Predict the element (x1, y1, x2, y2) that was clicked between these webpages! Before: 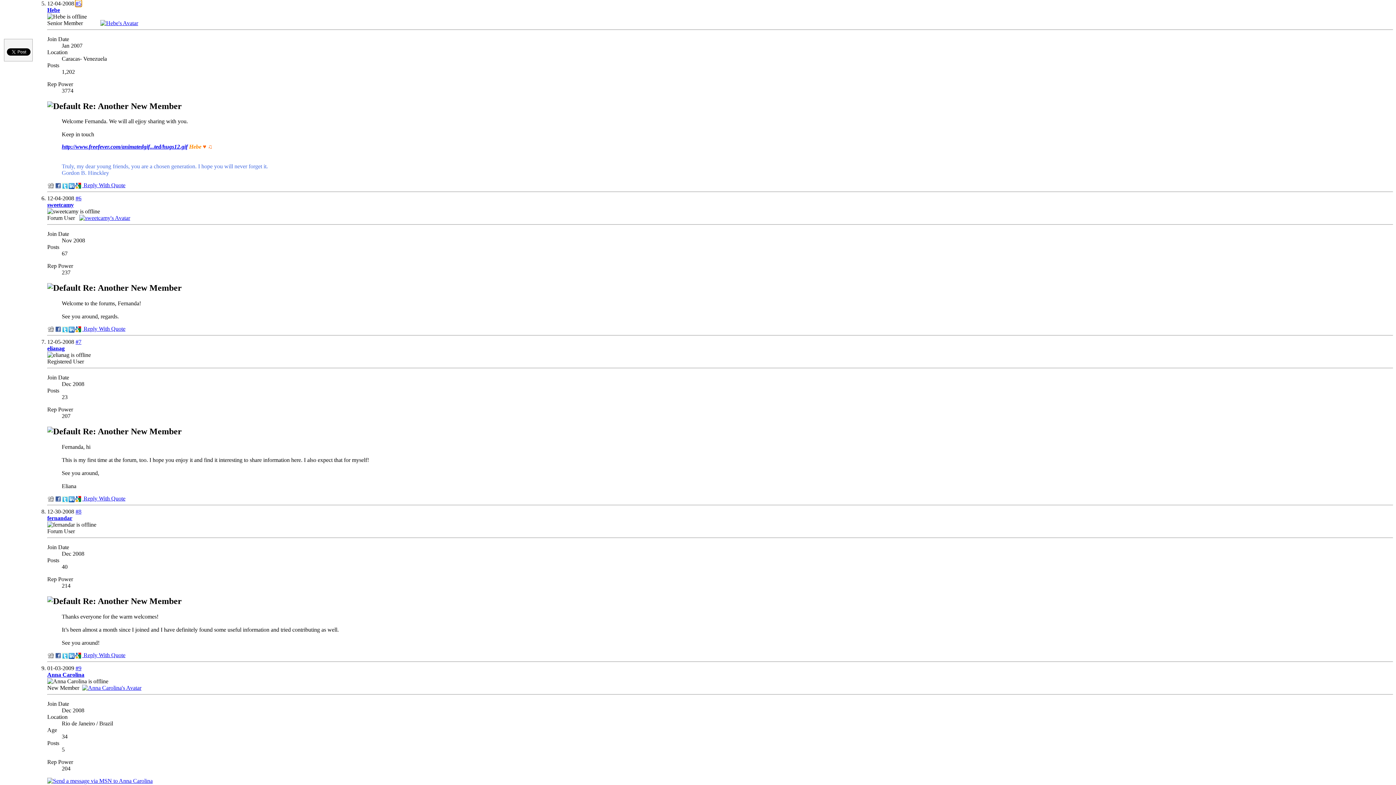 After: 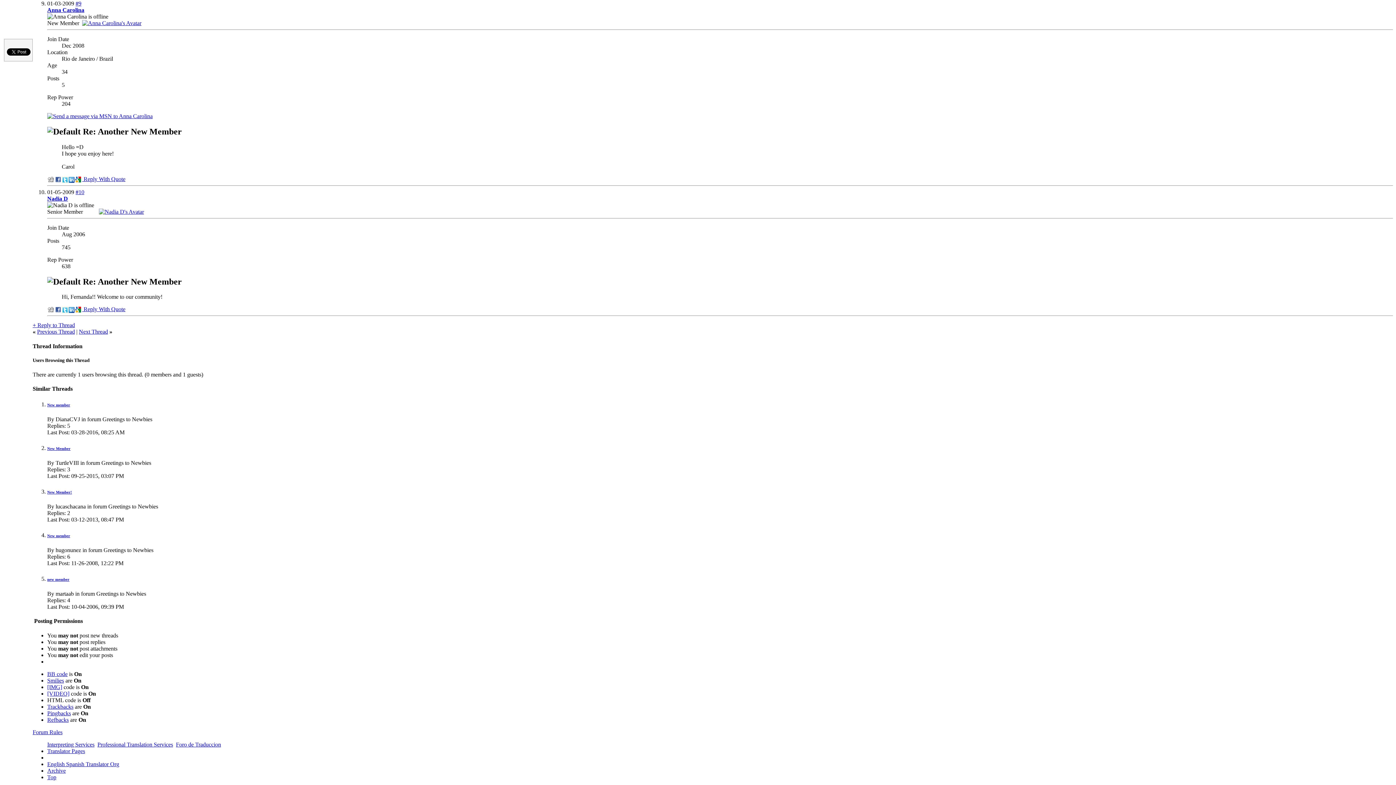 Action: label: #9 bbox: (75, 665, 81, 671)